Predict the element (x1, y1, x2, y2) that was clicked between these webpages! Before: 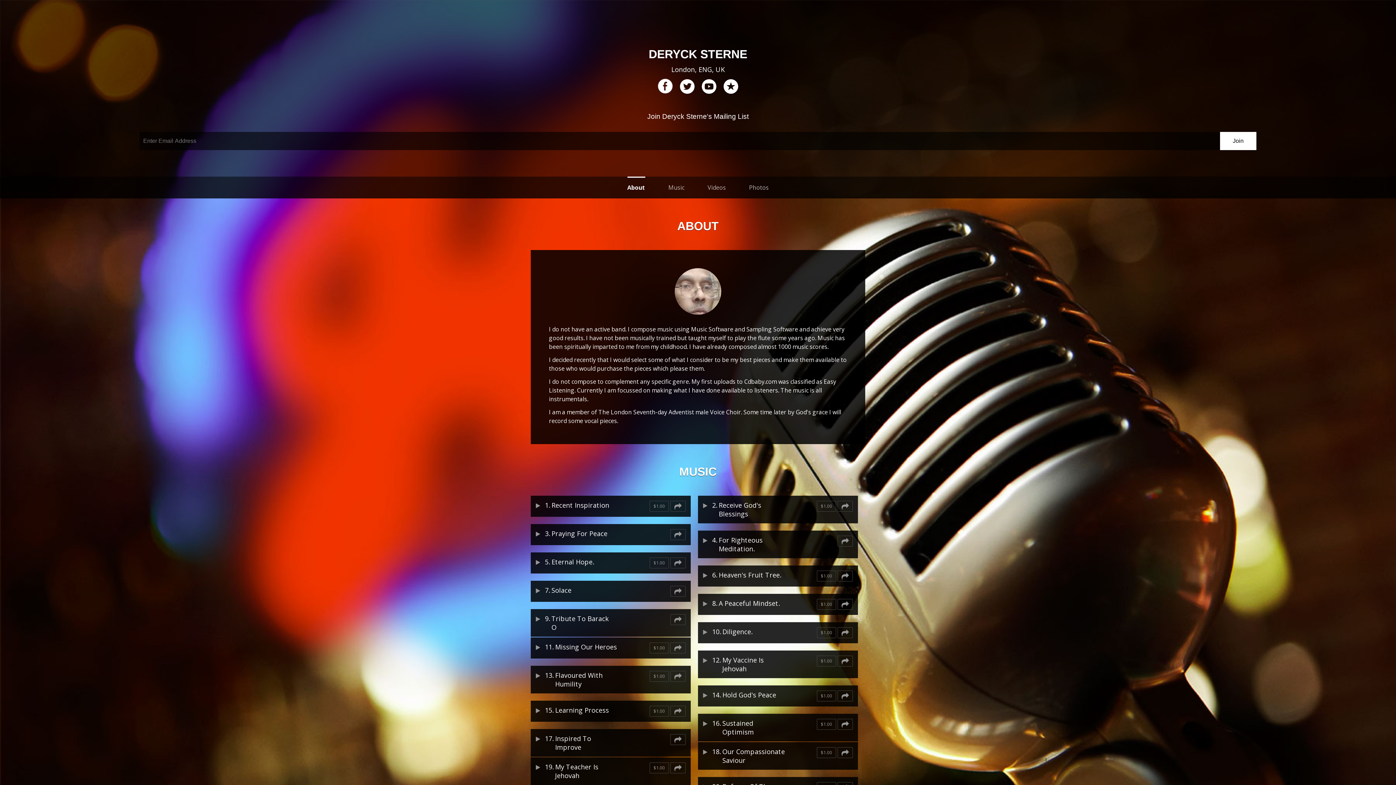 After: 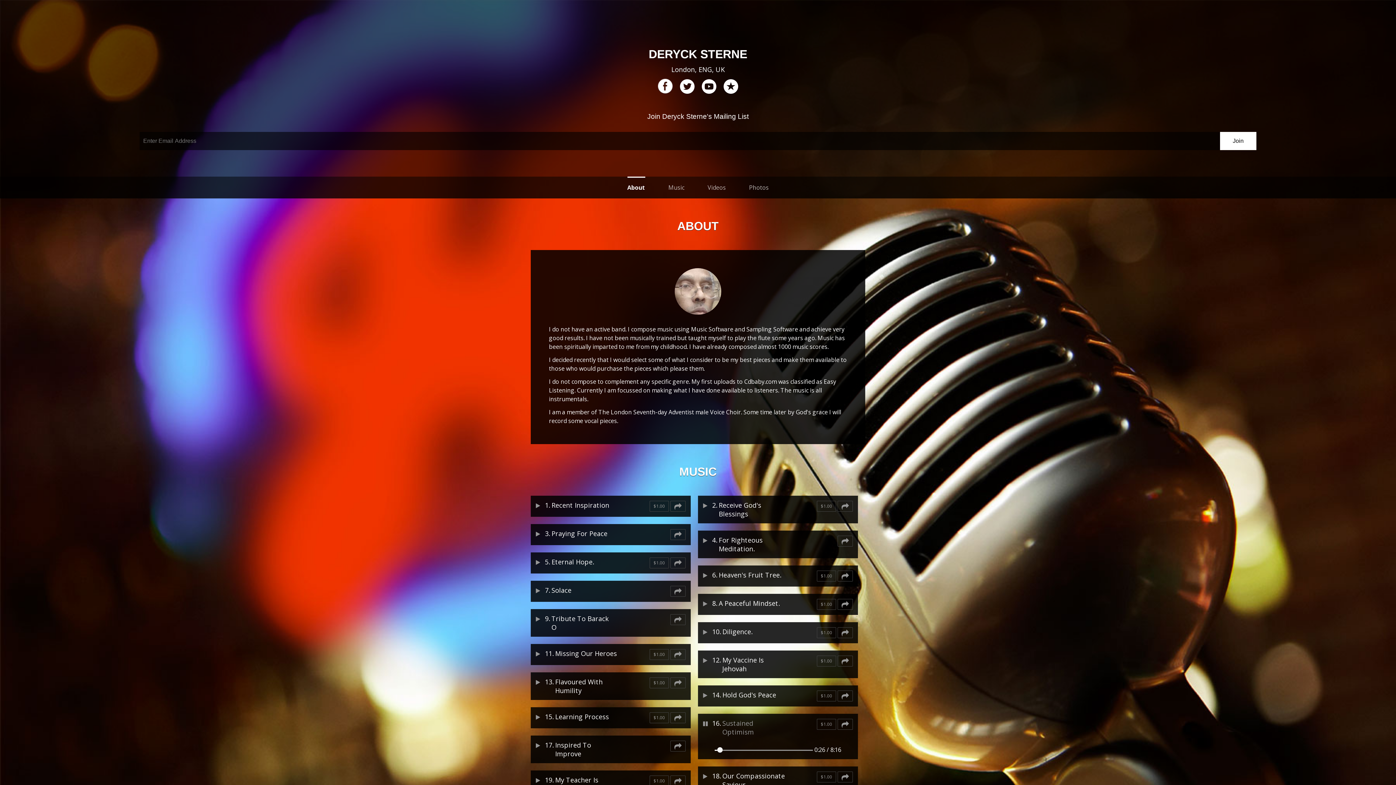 Action: bbox: (722, 719, 785, 736) label: Sustained Optimism